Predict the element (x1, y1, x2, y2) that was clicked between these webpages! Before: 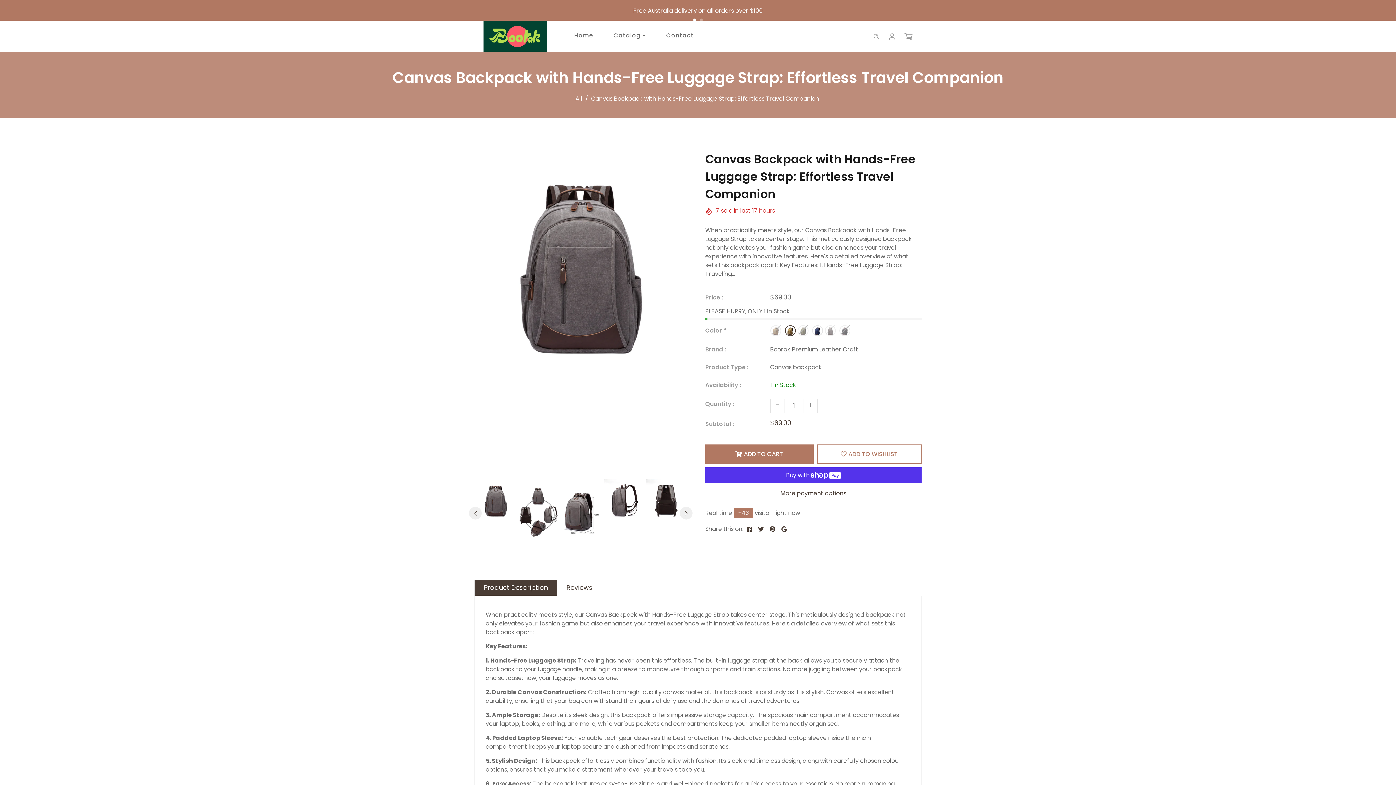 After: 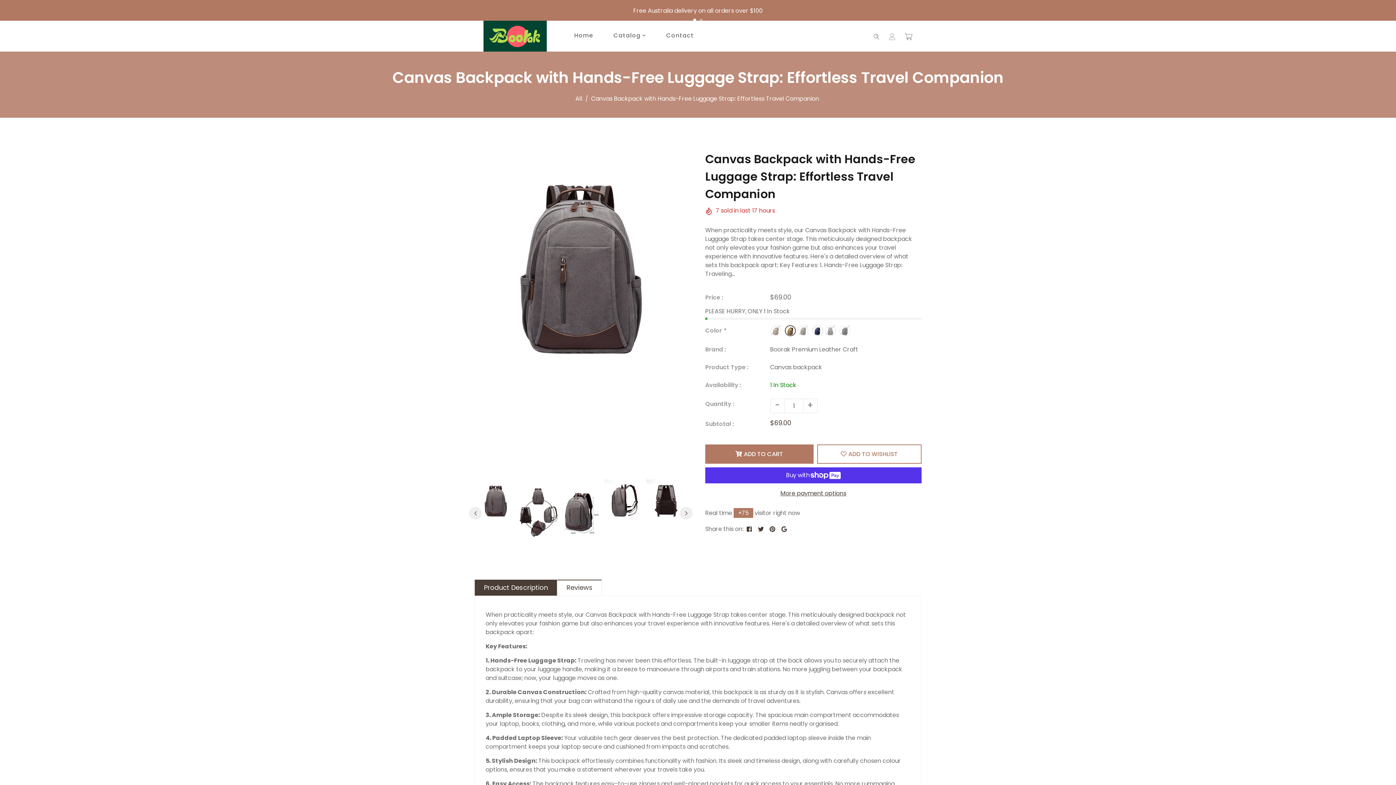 Action: bbox: (755, 525, 766, 534)